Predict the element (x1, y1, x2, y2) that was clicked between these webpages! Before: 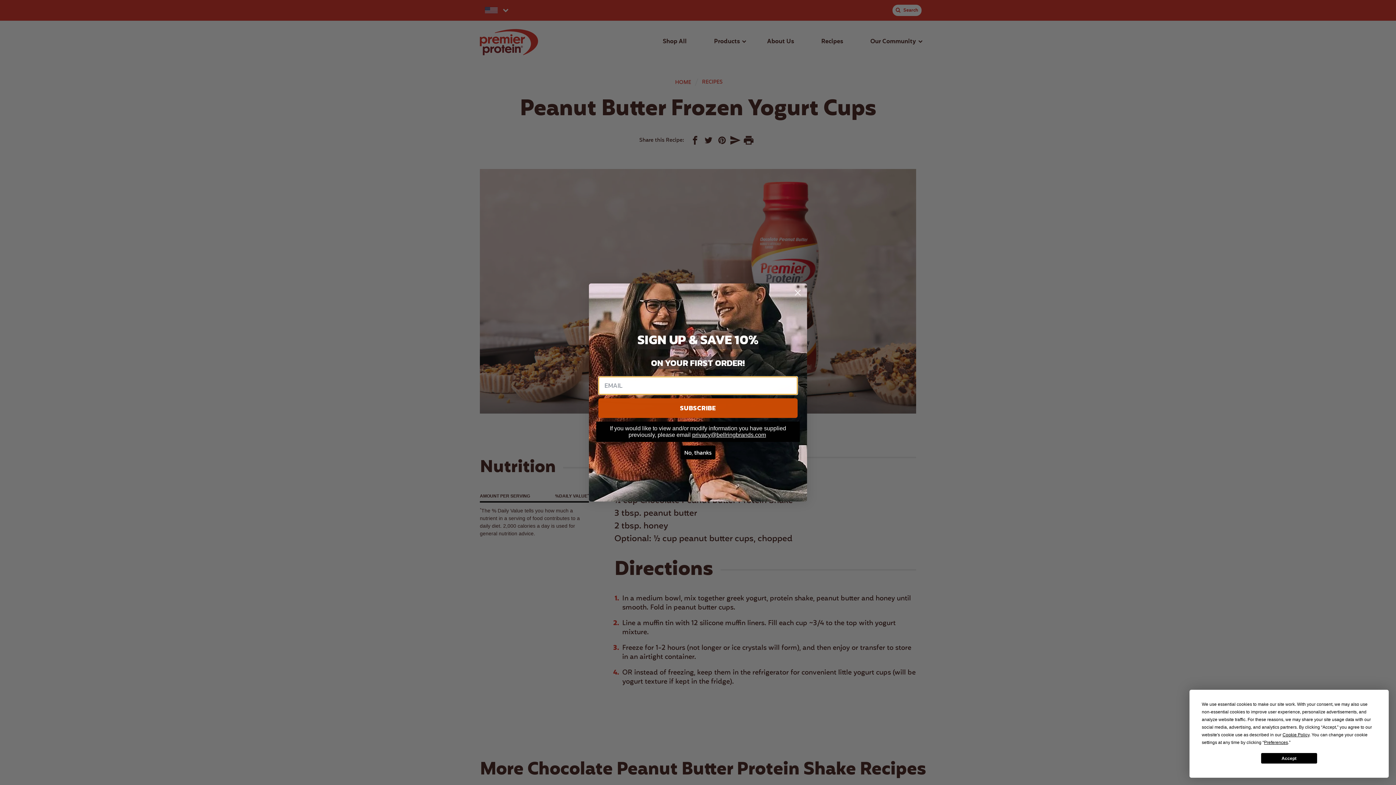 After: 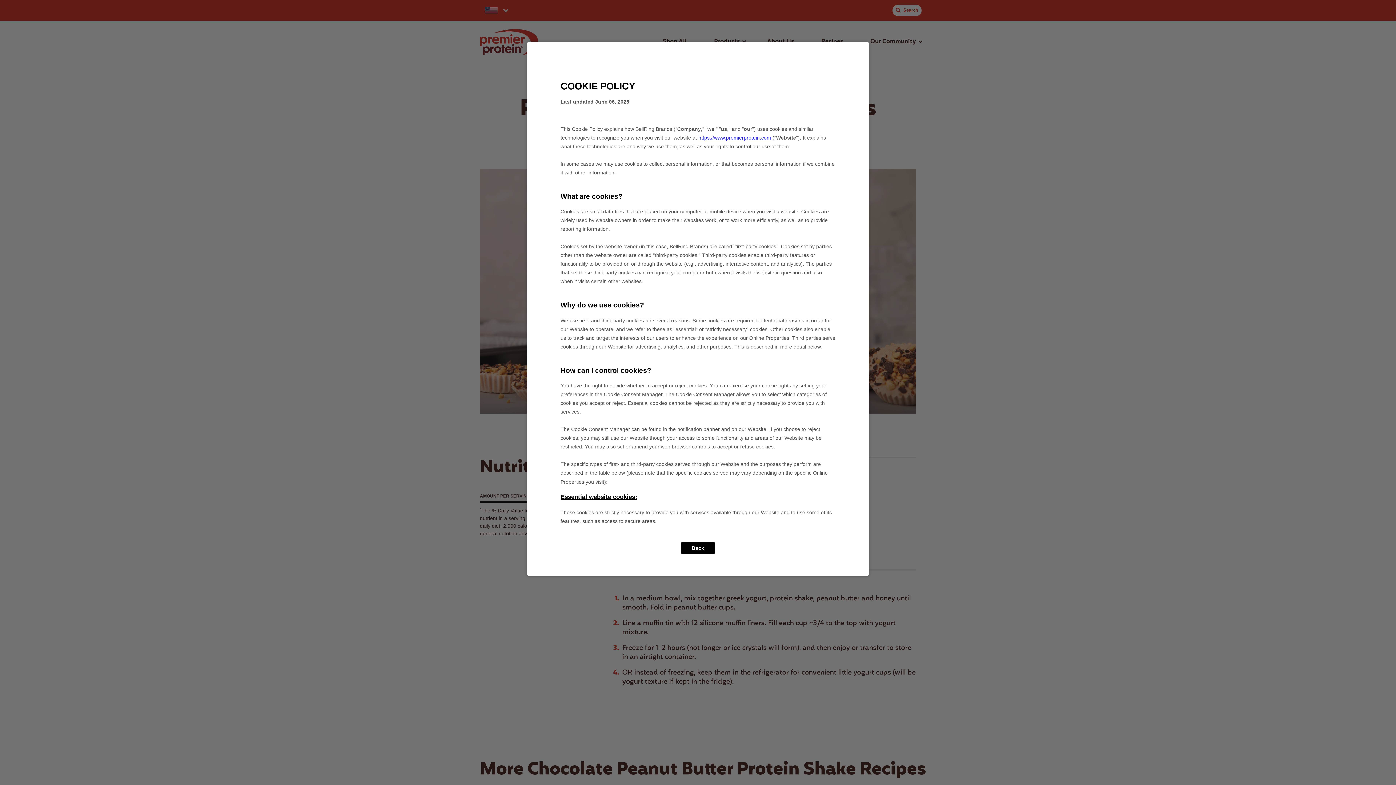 Action: label: Cookie Policy bbox: (1282, 732, 1309, 737)